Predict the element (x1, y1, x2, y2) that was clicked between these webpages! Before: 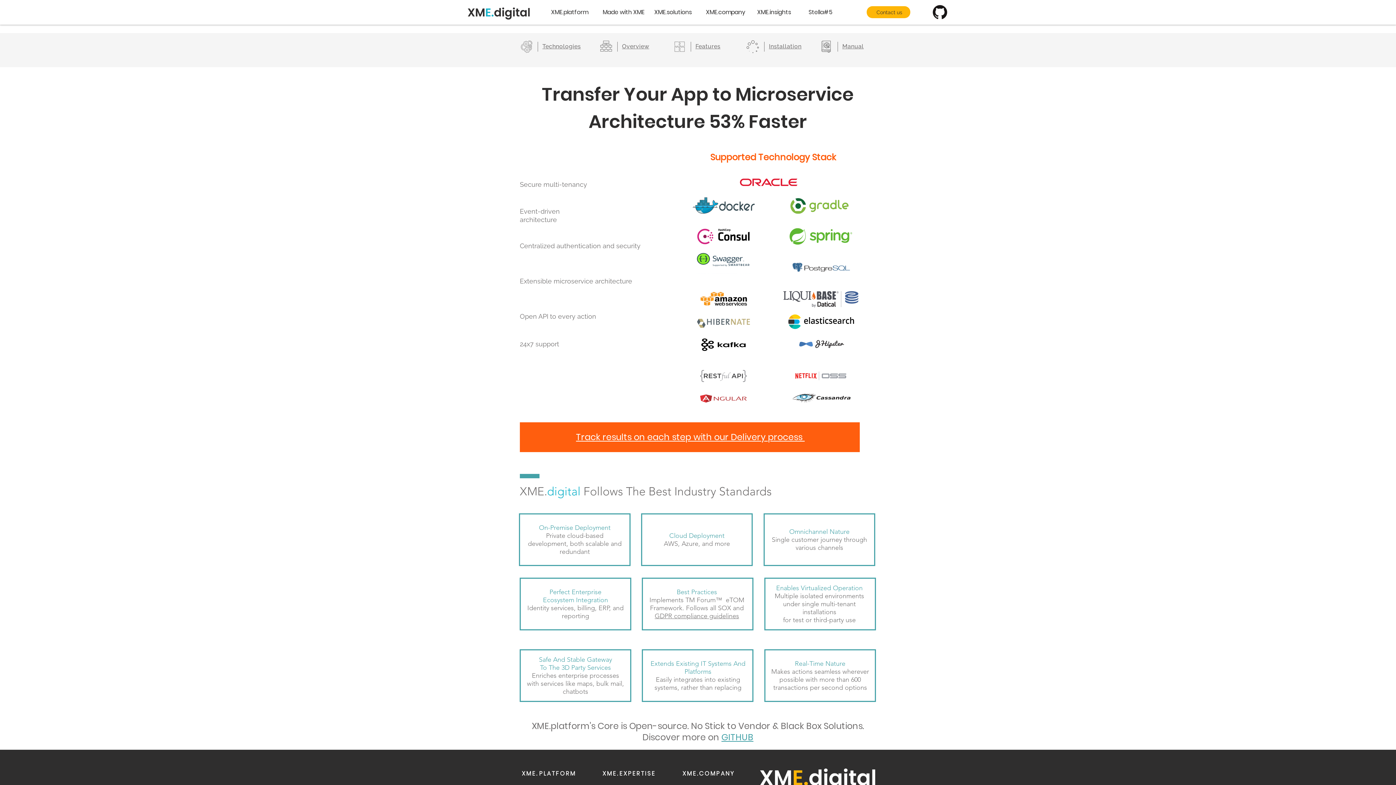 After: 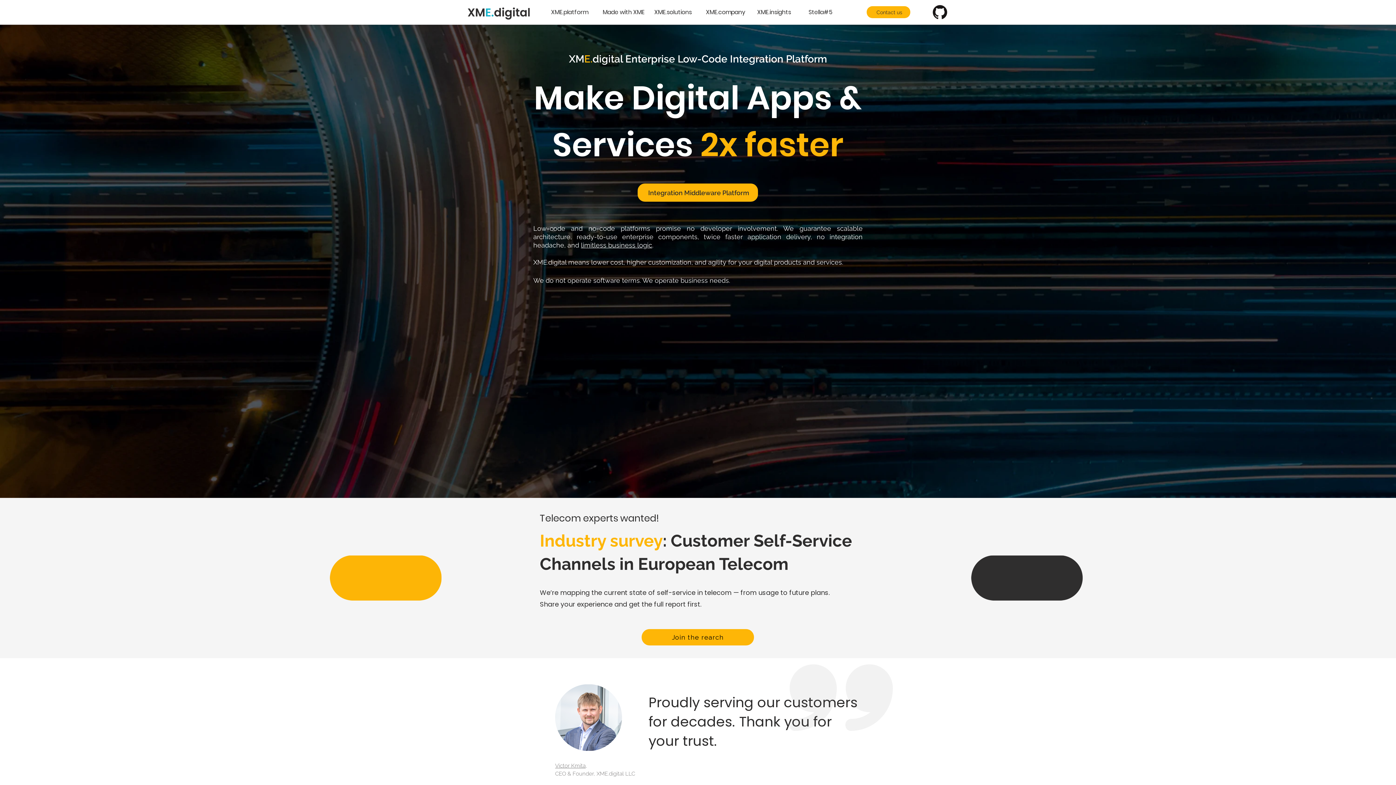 Action: label: PLATFORM bbox: (537, 769, 577, 778)